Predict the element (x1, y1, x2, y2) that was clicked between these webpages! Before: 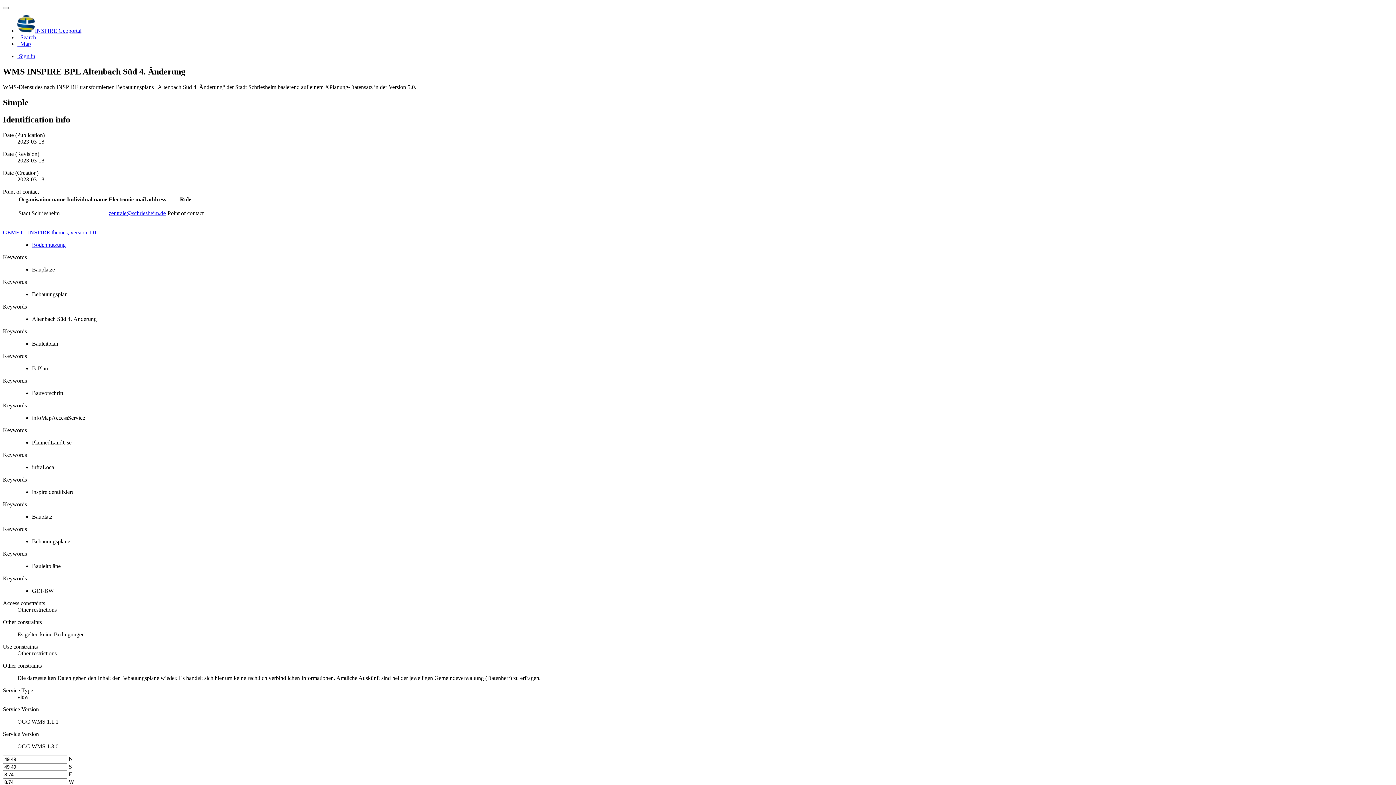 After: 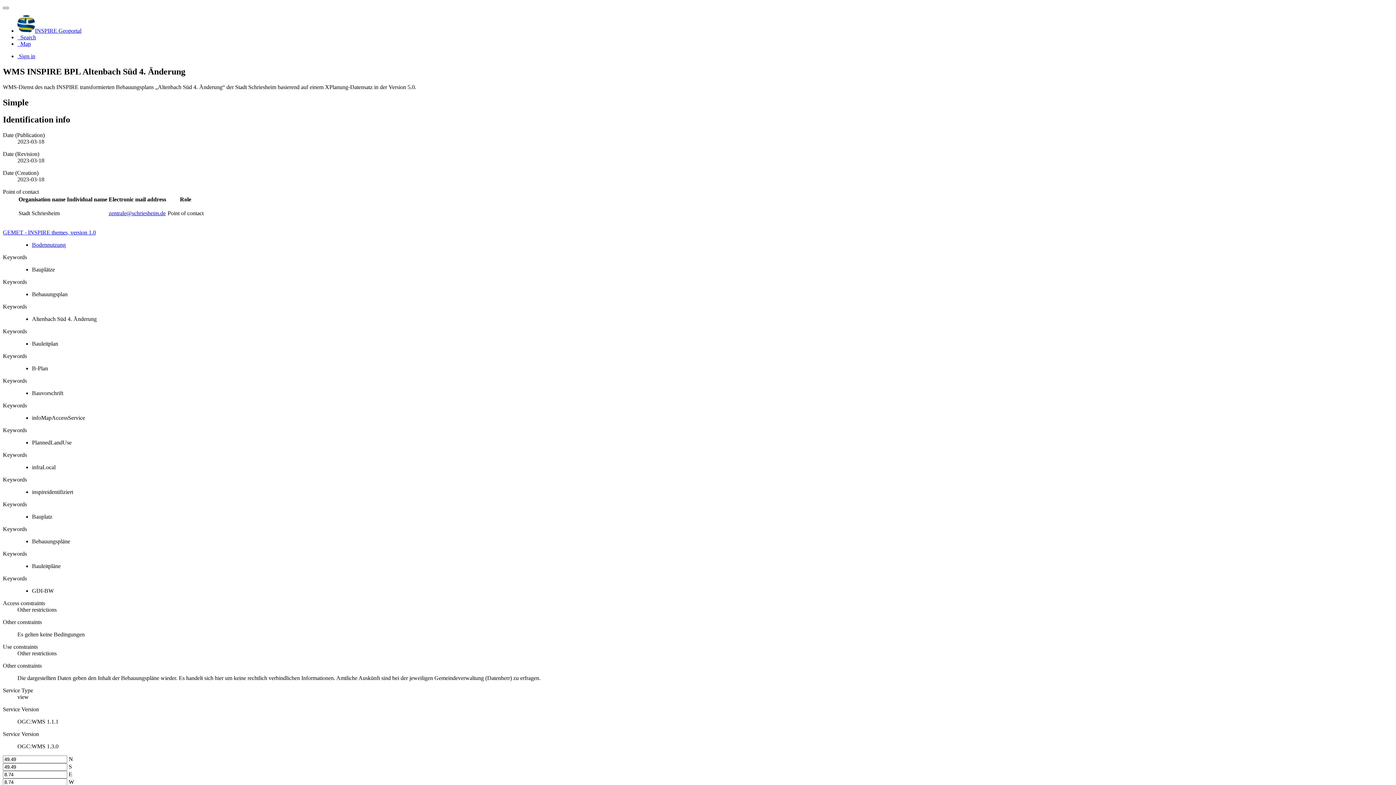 Action: bbox: (2, 6, 8, 9)